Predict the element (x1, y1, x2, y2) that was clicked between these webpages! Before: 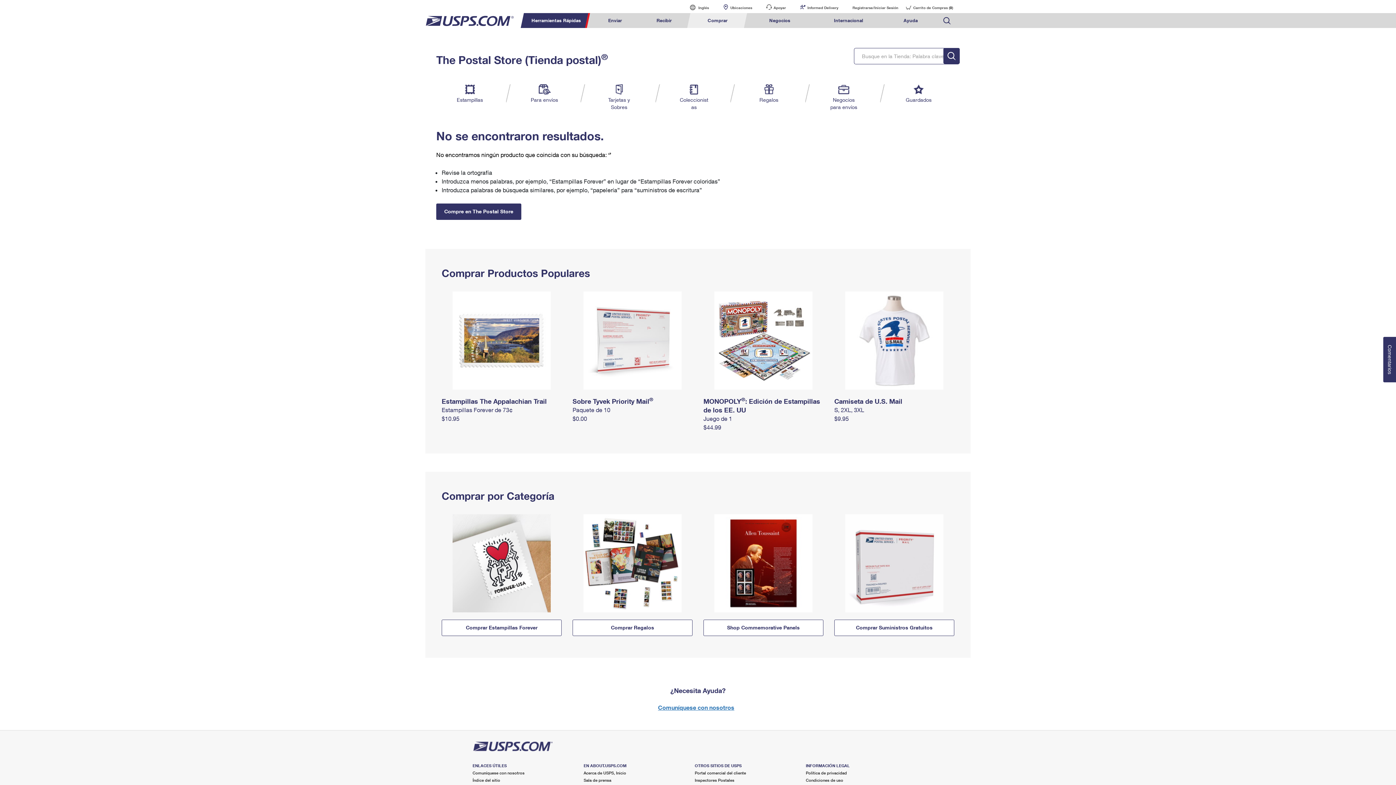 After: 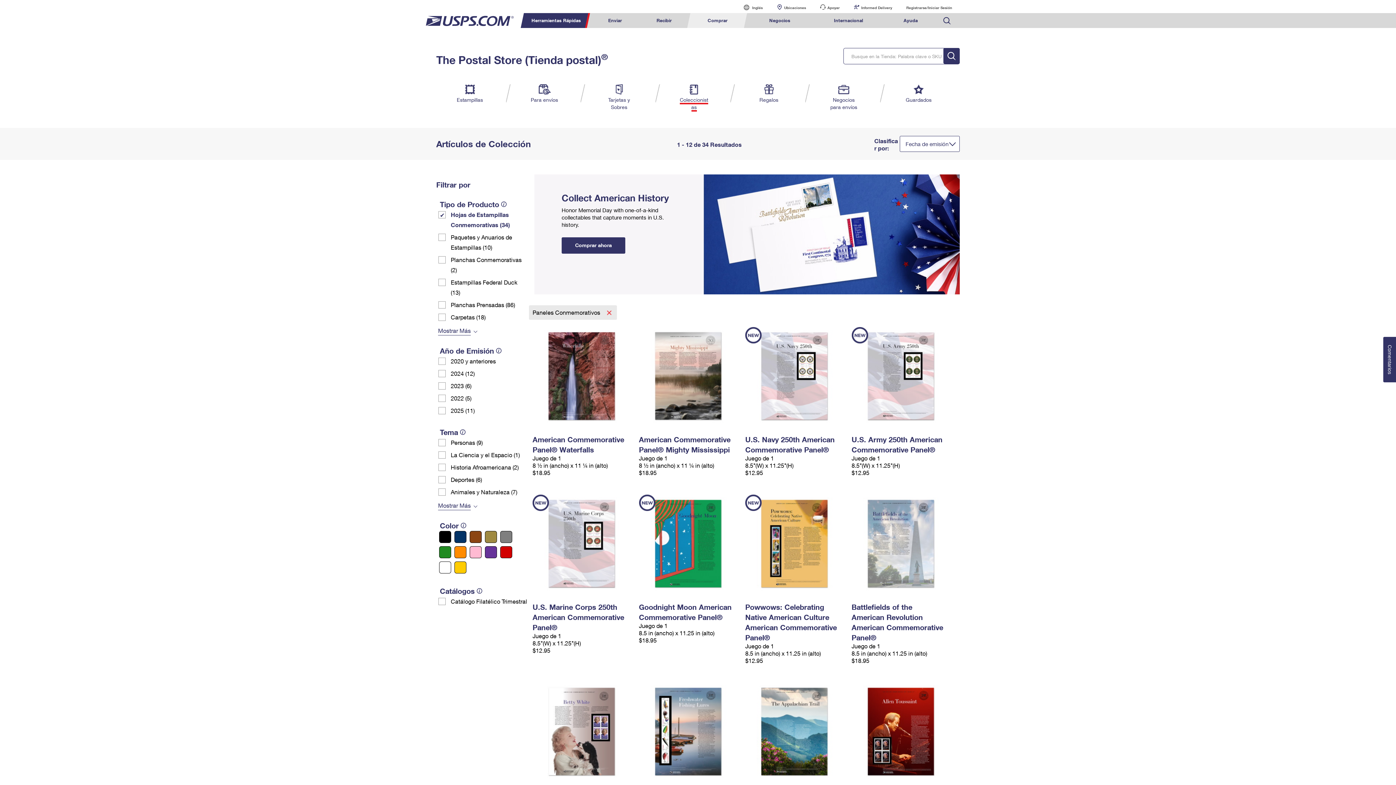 Action: bbox: (703, 560, 823, 565)